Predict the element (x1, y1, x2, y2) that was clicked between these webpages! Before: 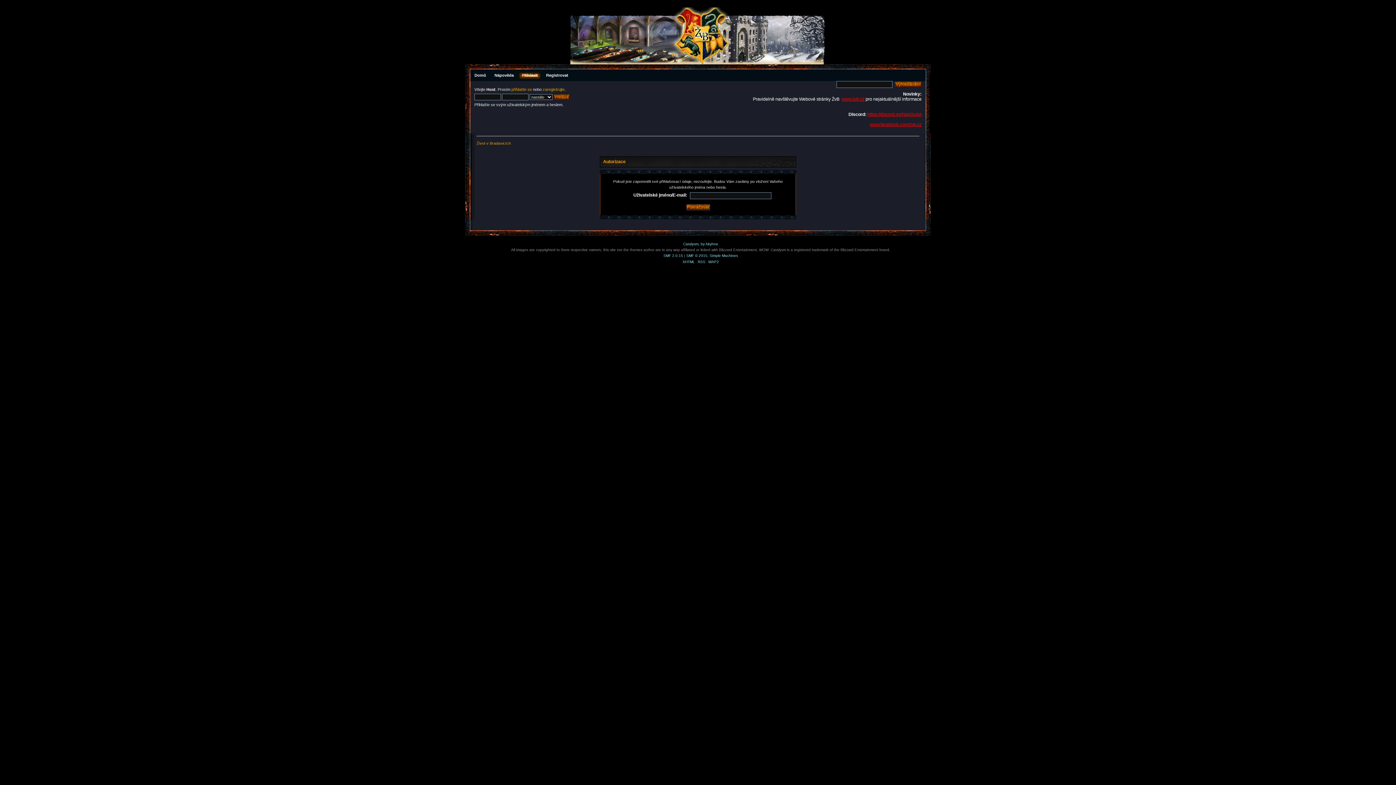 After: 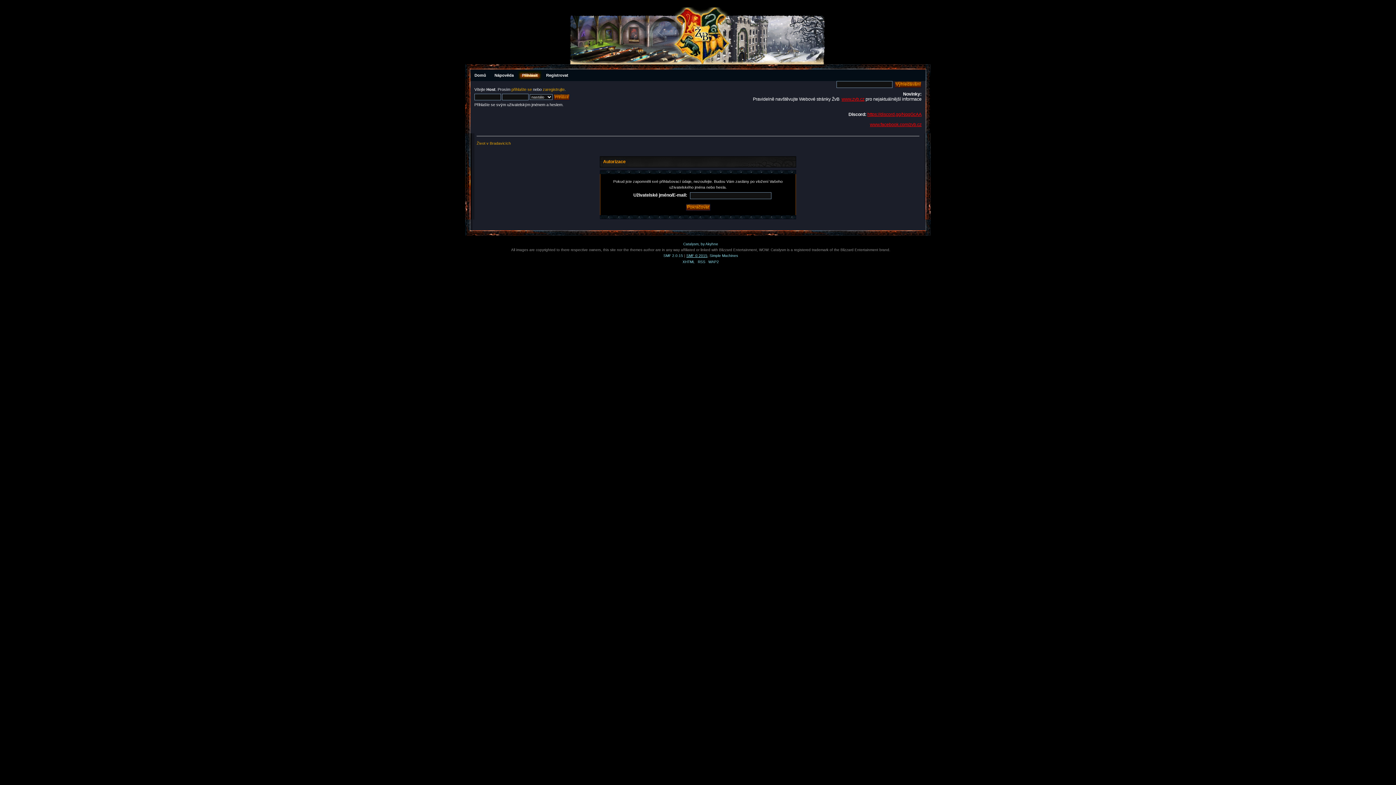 Action: label: SMF © 2015 bbox: (686, 253, 707, 257)